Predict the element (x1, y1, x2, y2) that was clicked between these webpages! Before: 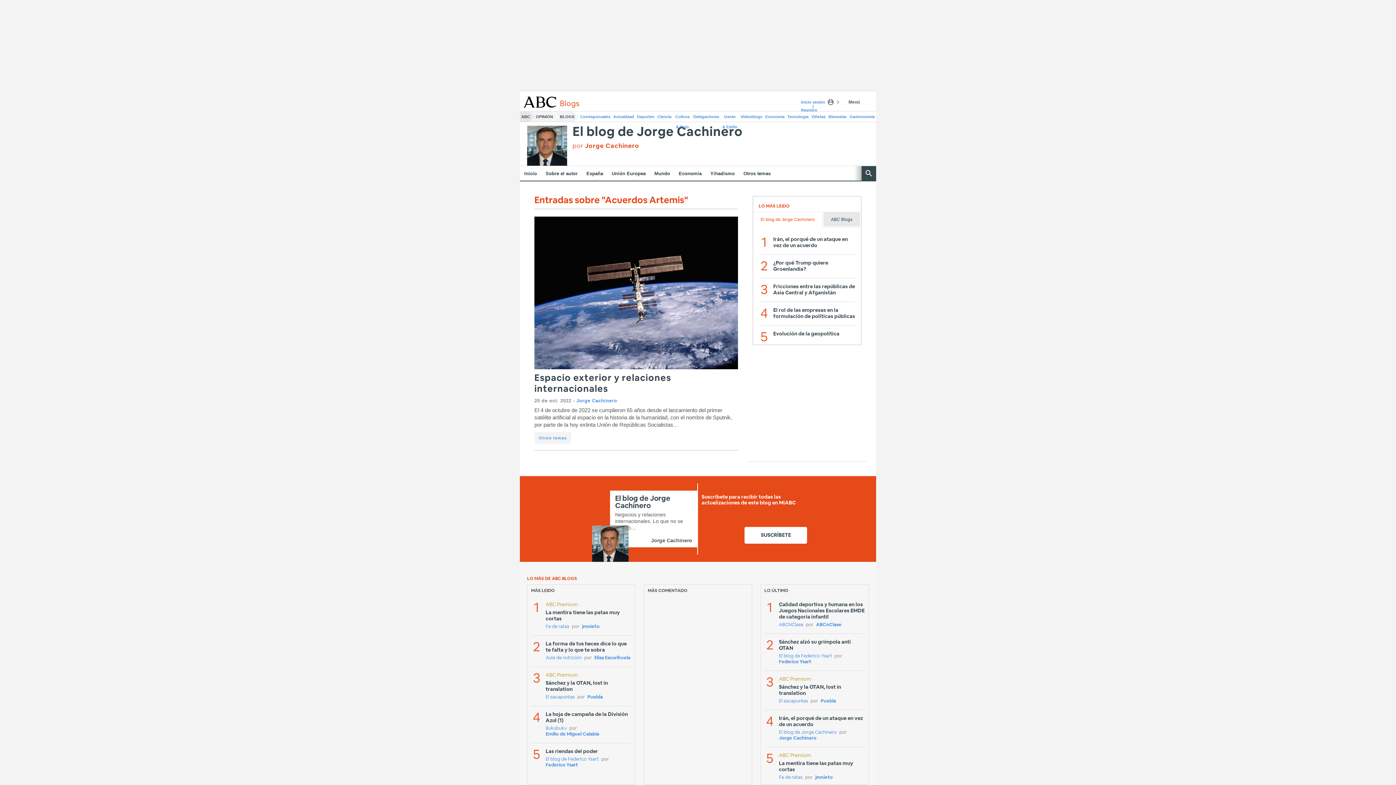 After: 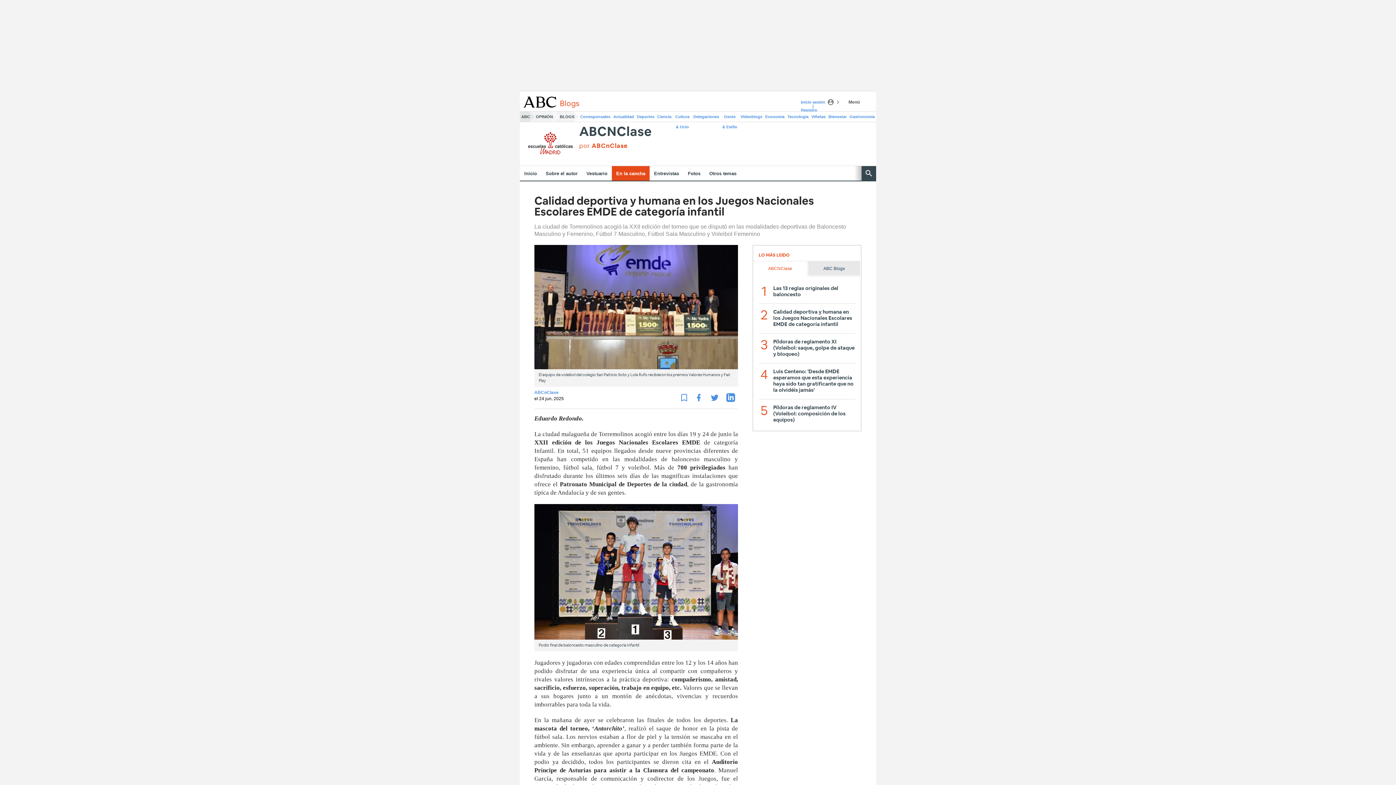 Action: label: Calidad deportiva y humana en los Juegos Nacionales Escolares EMDE de categoría infantil bbox: (779, 602, 865, 620)